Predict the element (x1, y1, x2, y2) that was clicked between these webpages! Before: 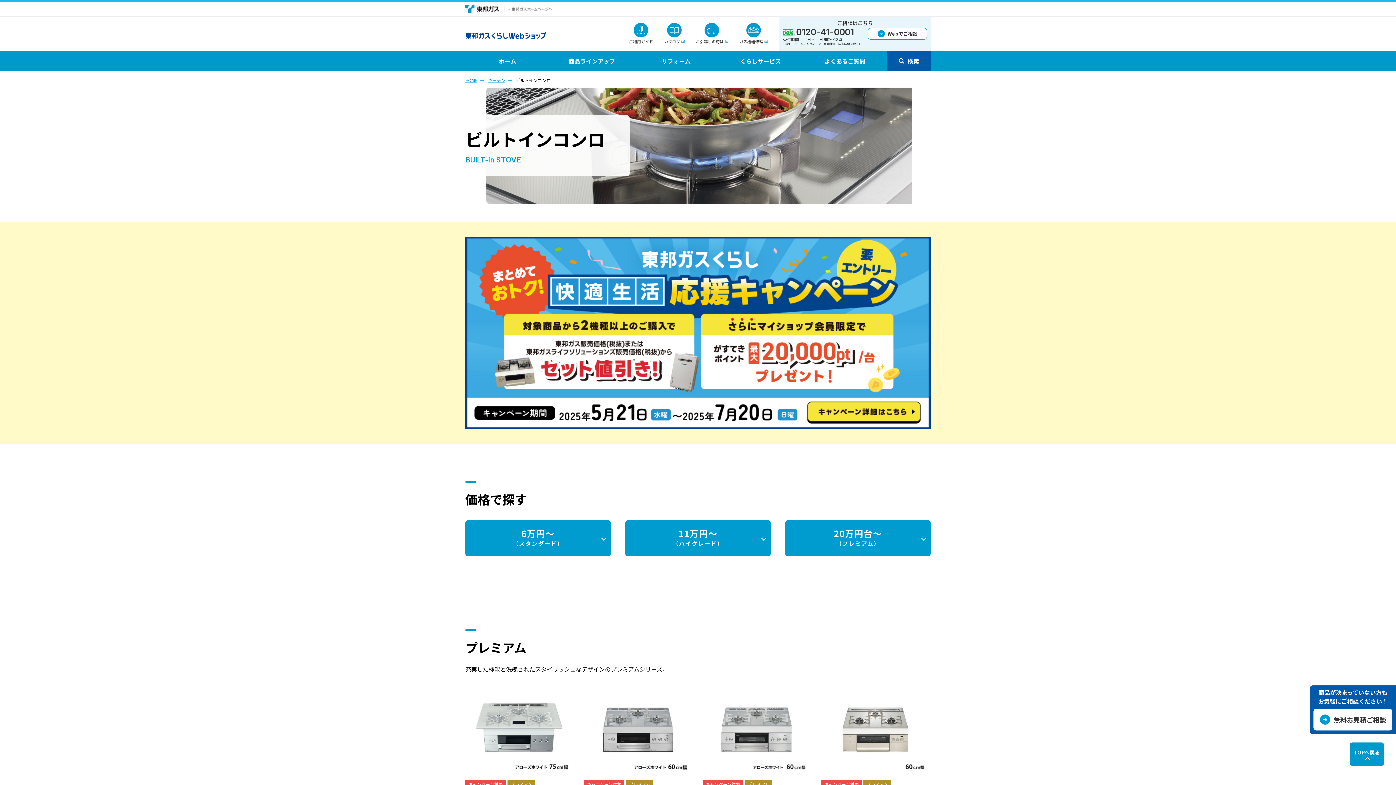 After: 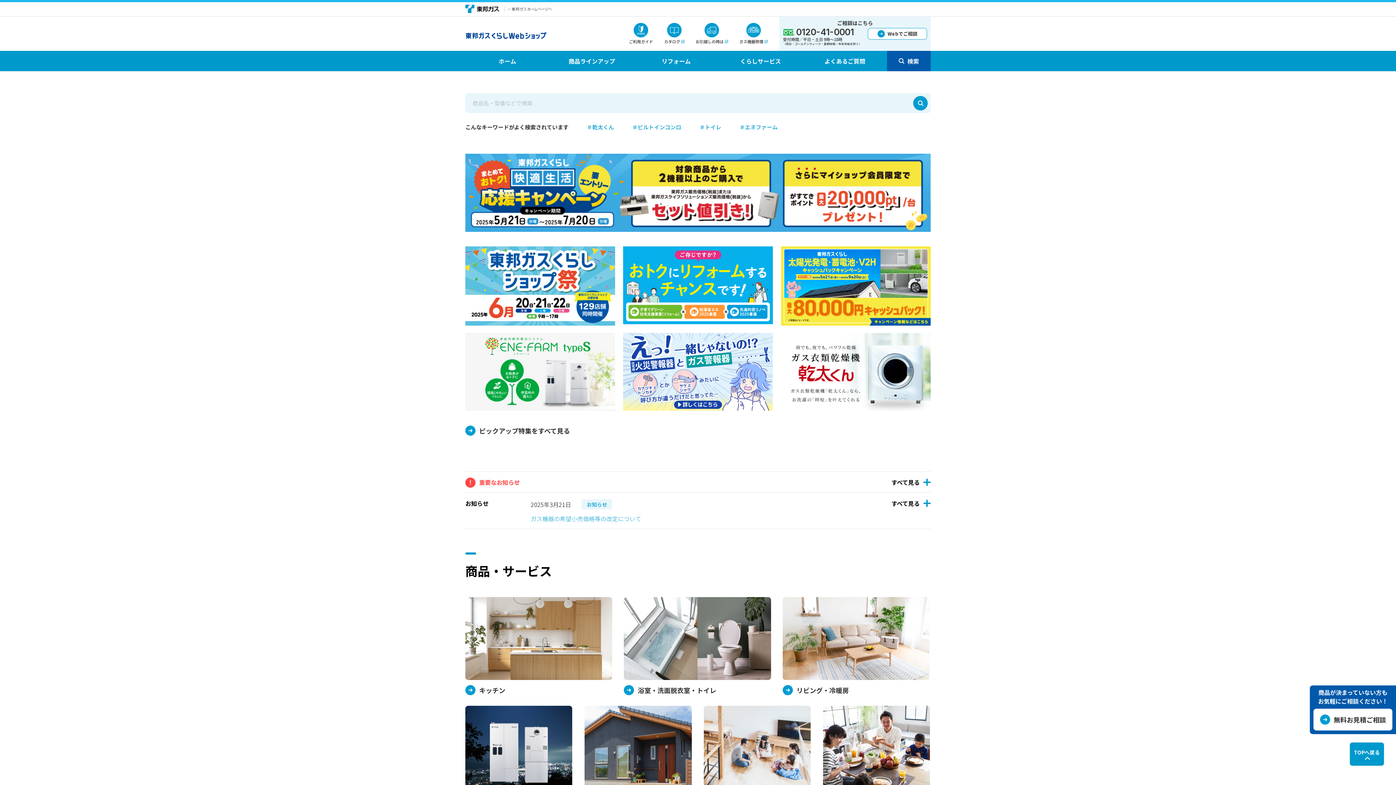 Action: label: HOME bbox: (465, 77, 477, 83)